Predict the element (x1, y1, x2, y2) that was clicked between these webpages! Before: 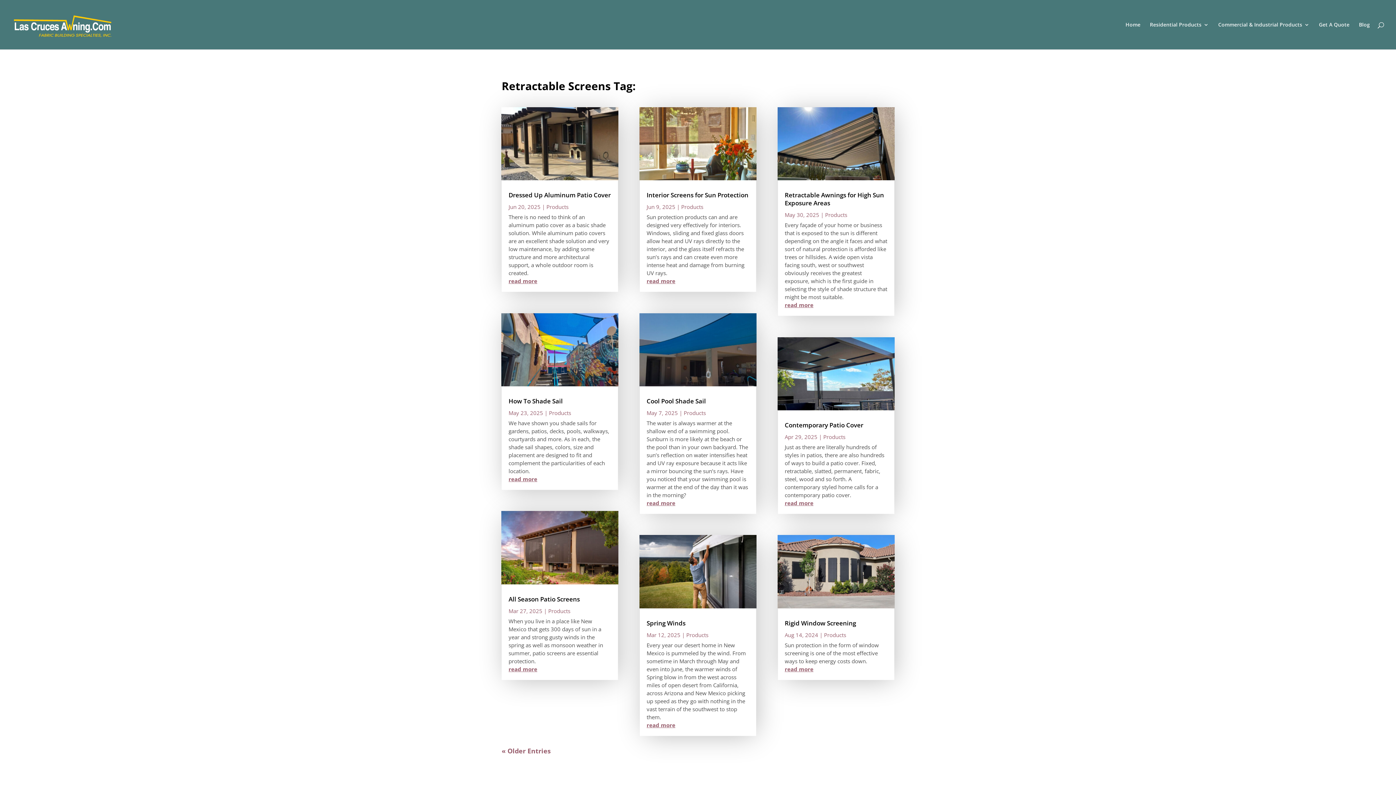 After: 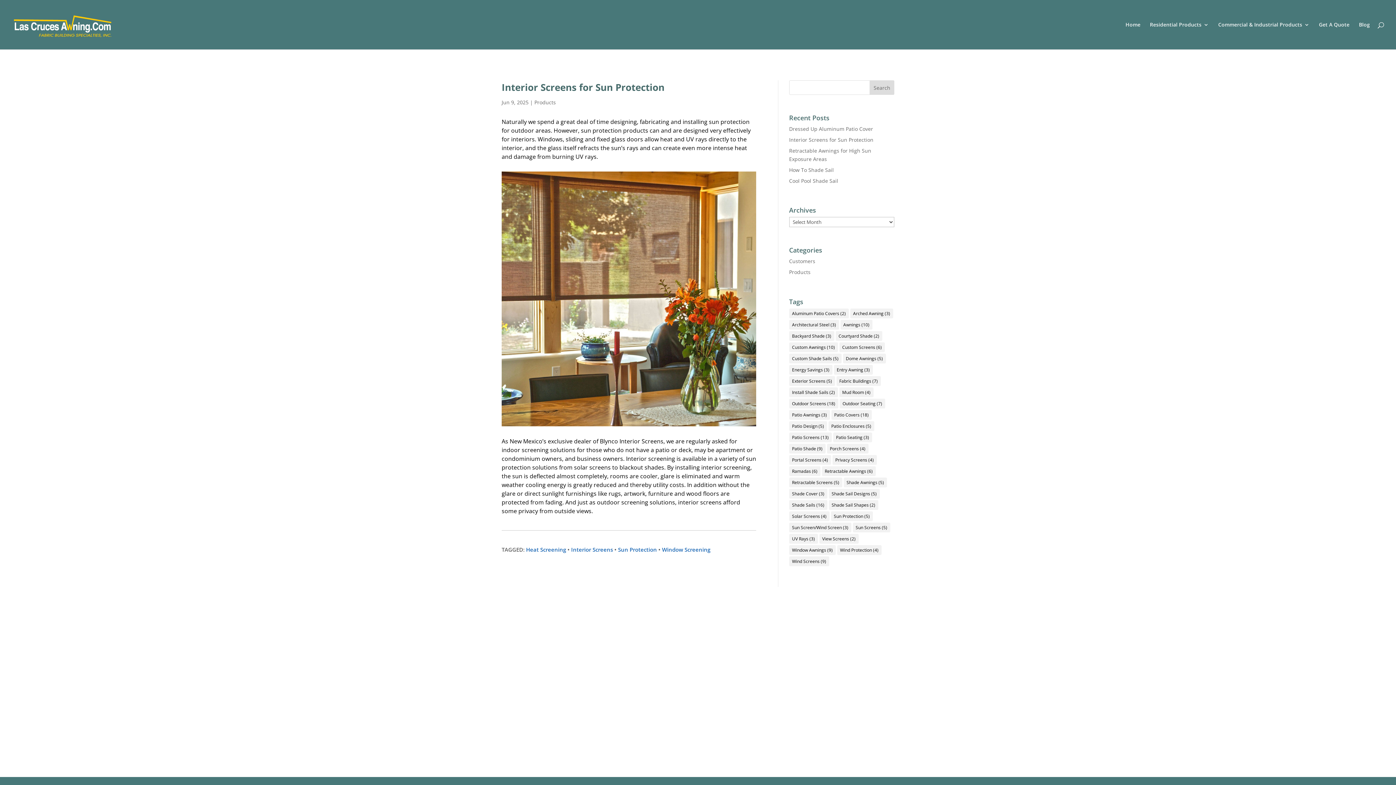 Action: bbox: (639, 107, 756, 180)